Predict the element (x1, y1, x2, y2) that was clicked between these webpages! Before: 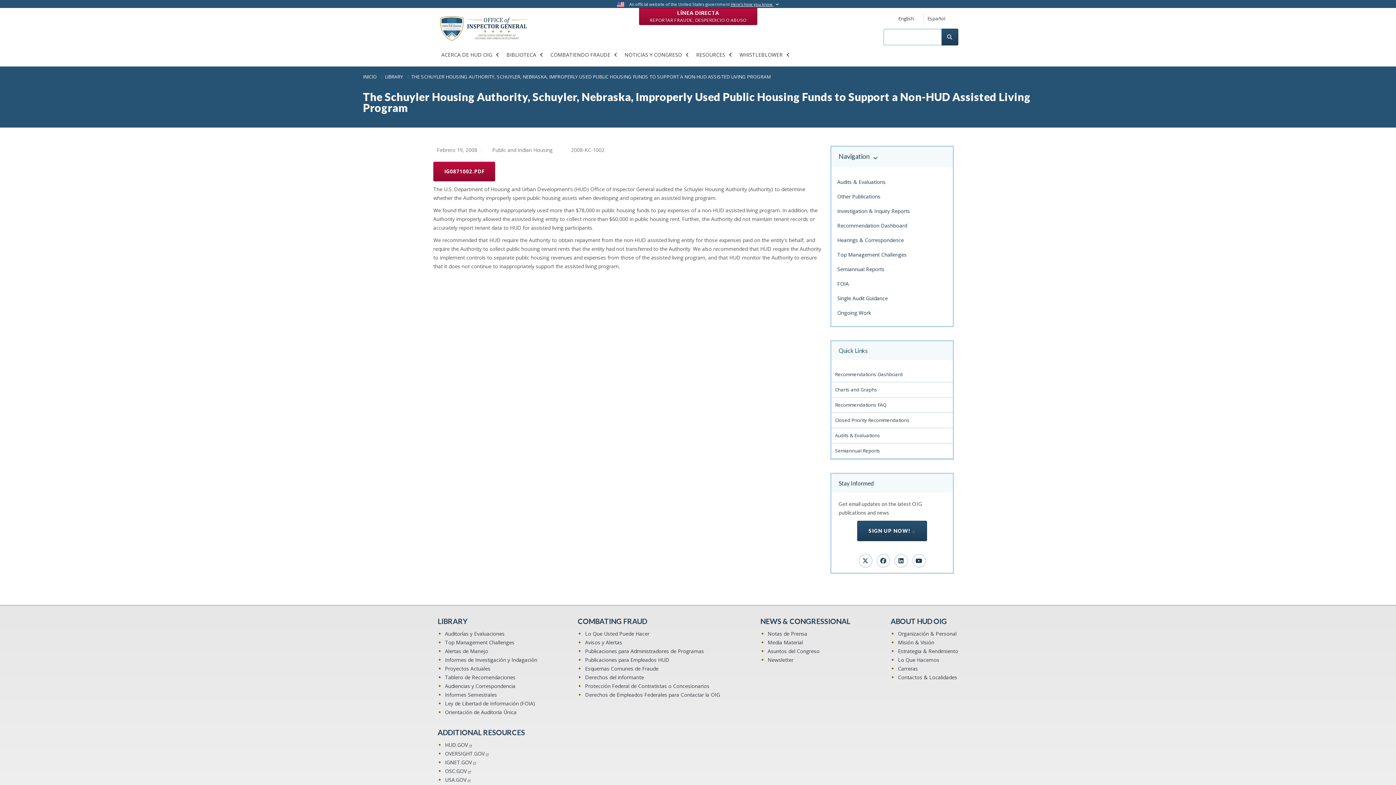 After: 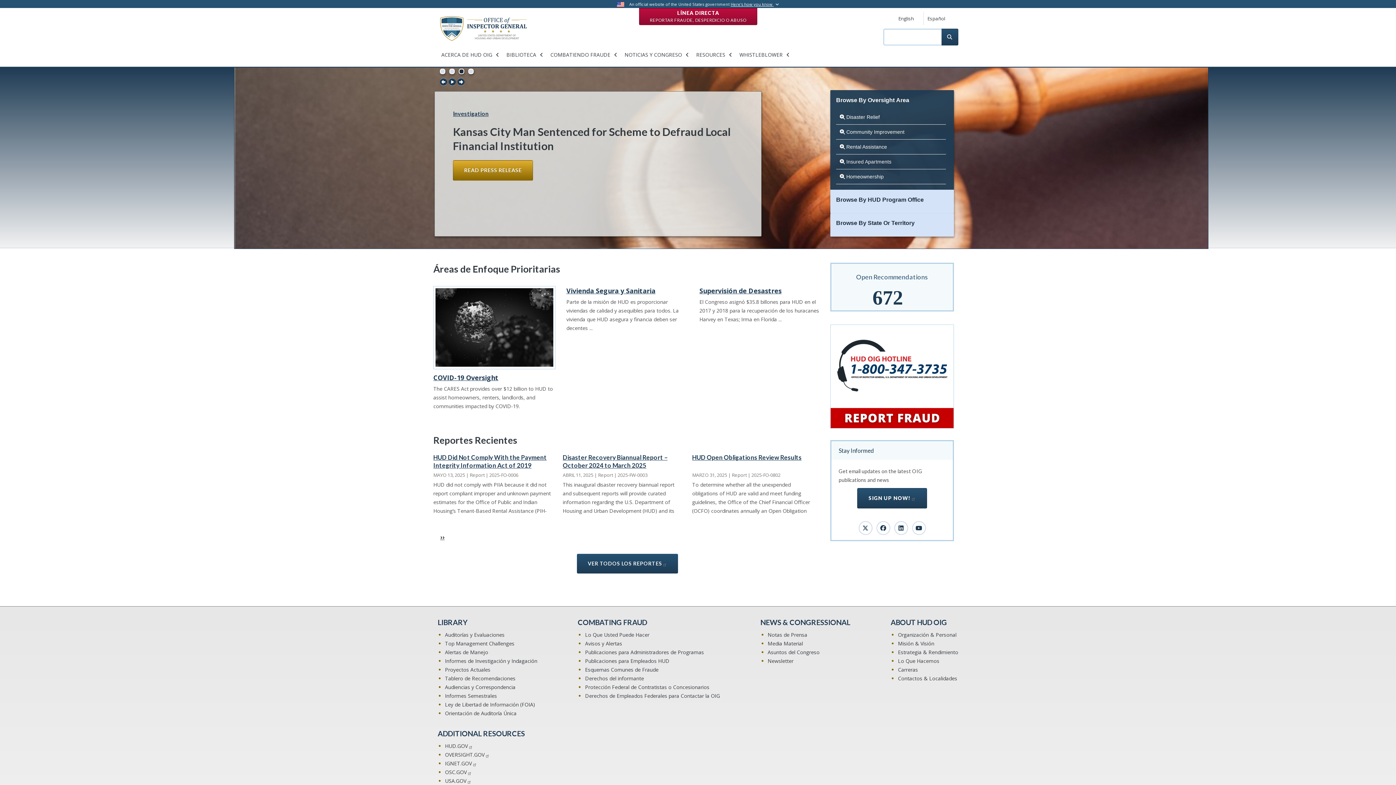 Action: label: INICIO bbox: (363, 73, 376, 80)